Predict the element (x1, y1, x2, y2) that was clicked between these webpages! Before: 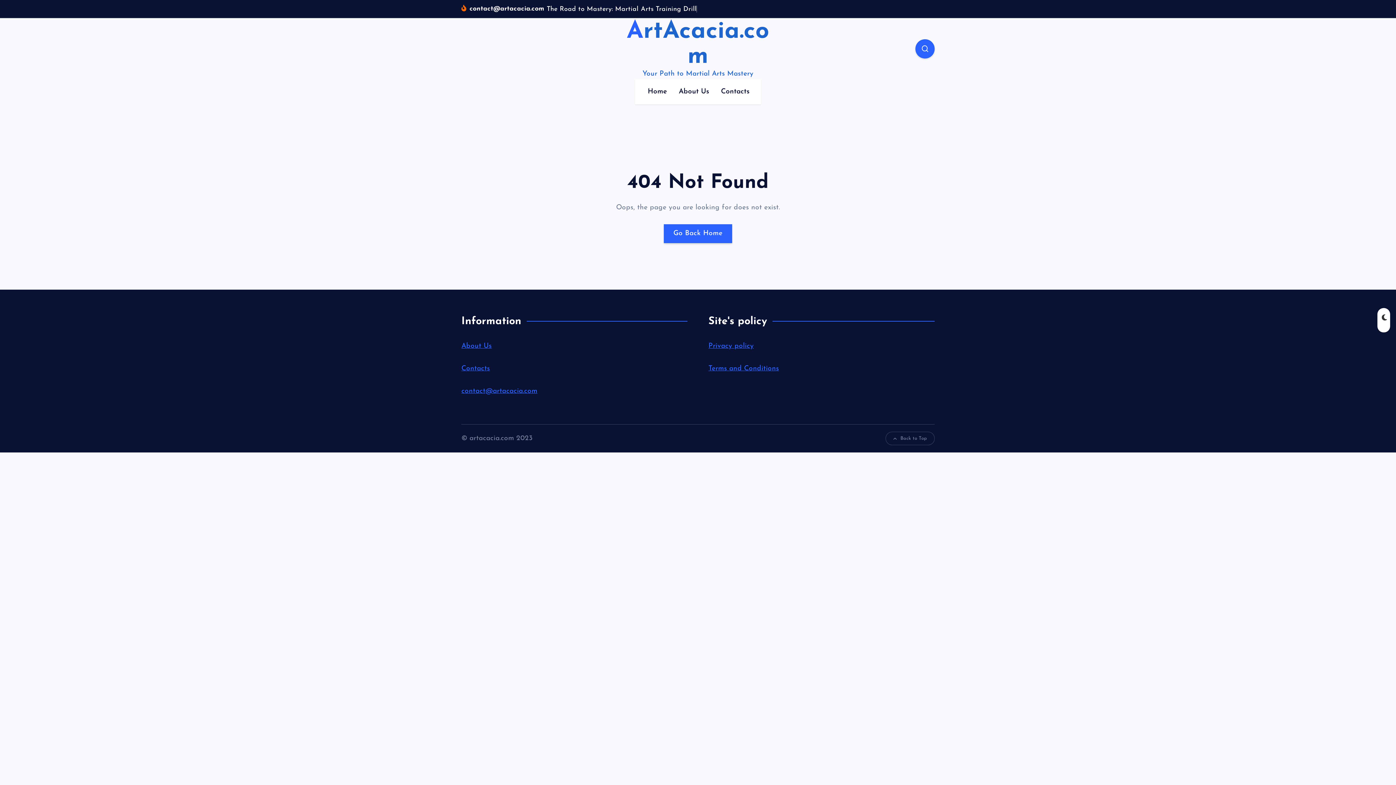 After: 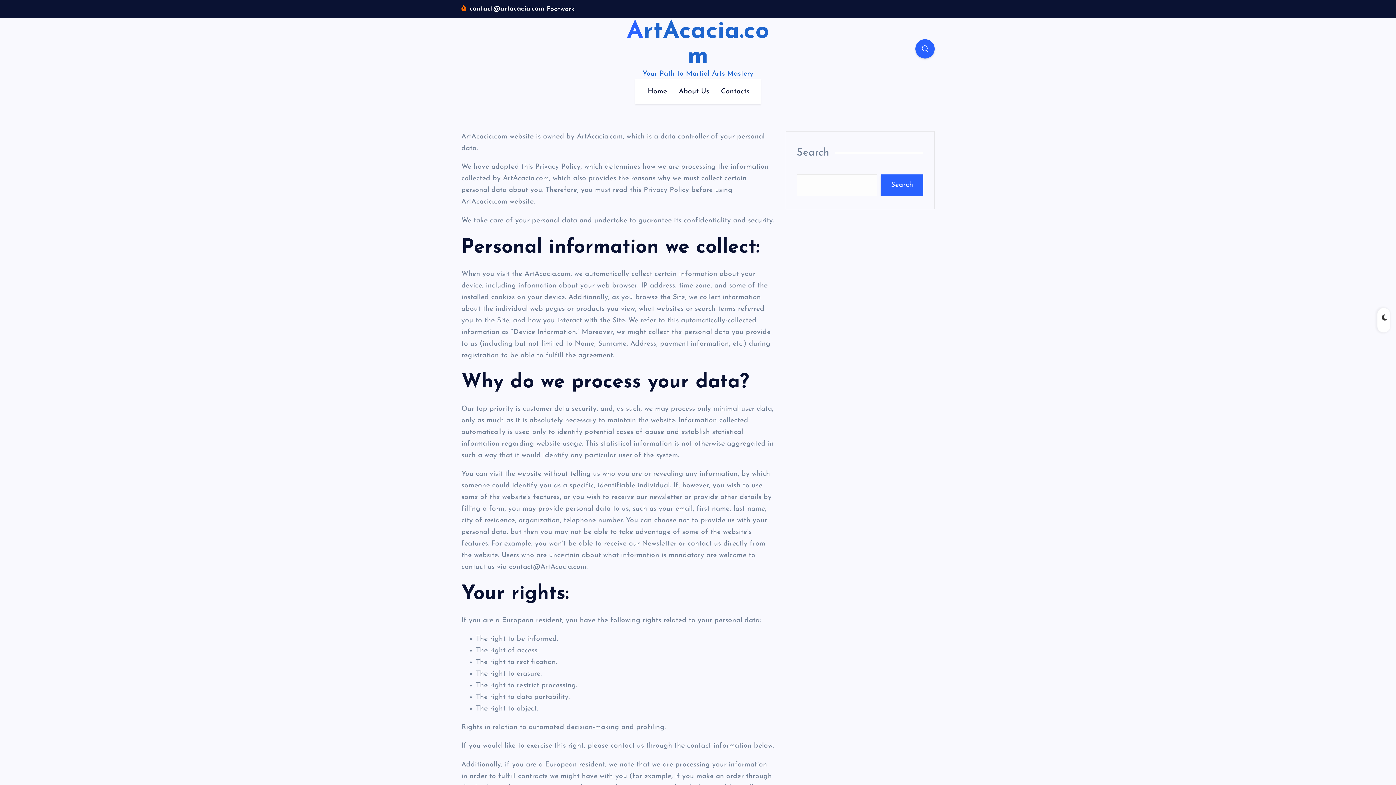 Action: bbox: (708, 342, 754, 349) label: Privacy policy